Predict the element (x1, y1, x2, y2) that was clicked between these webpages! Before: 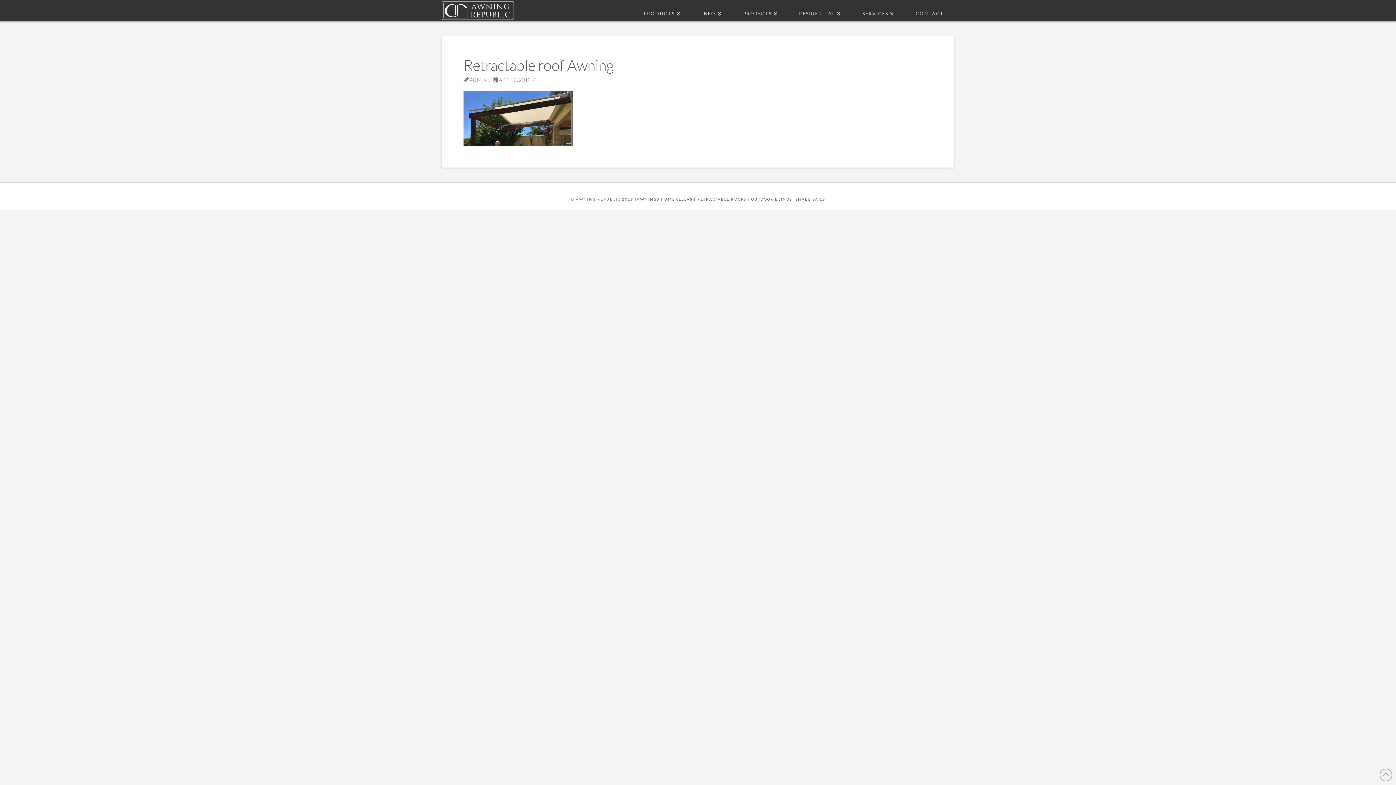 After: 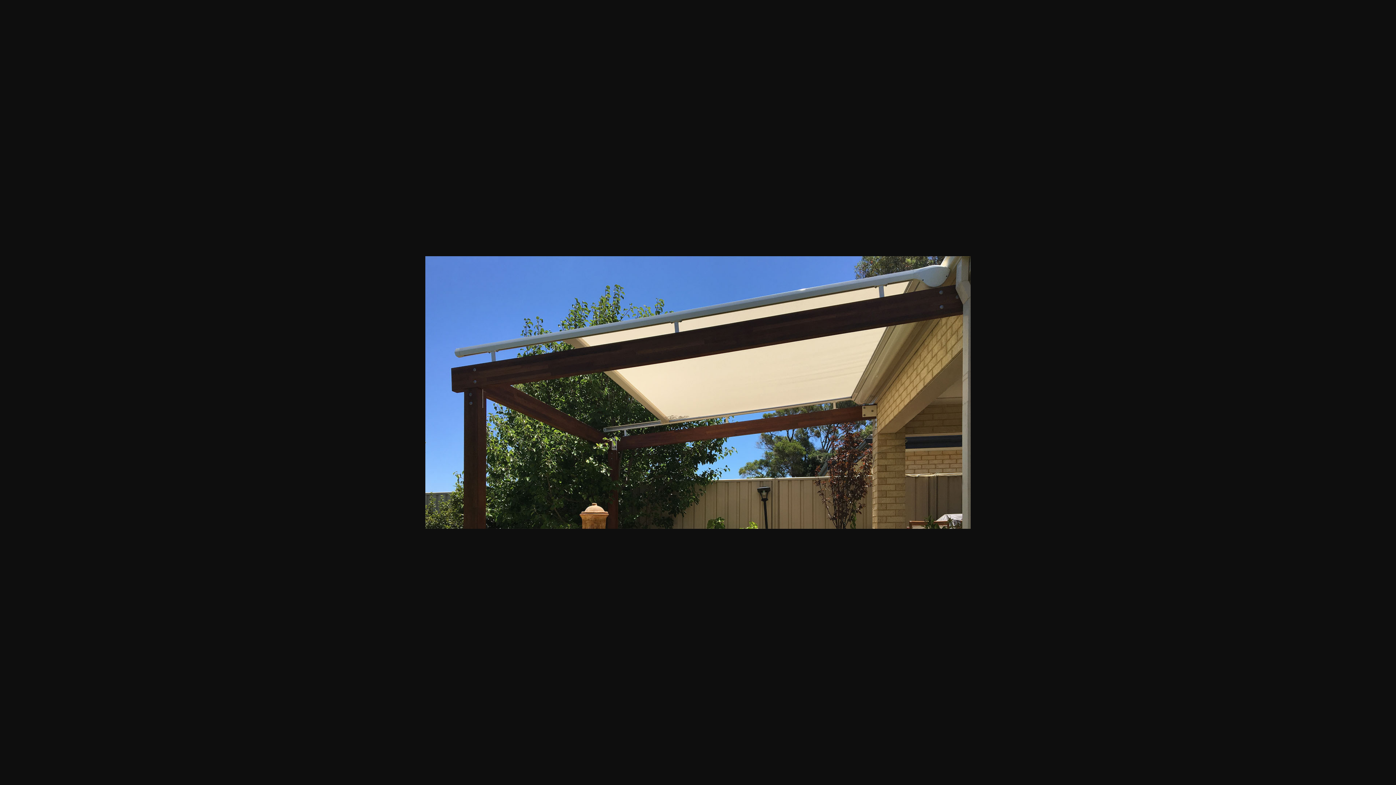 Action: bbox: (463, 114, 572, 121)